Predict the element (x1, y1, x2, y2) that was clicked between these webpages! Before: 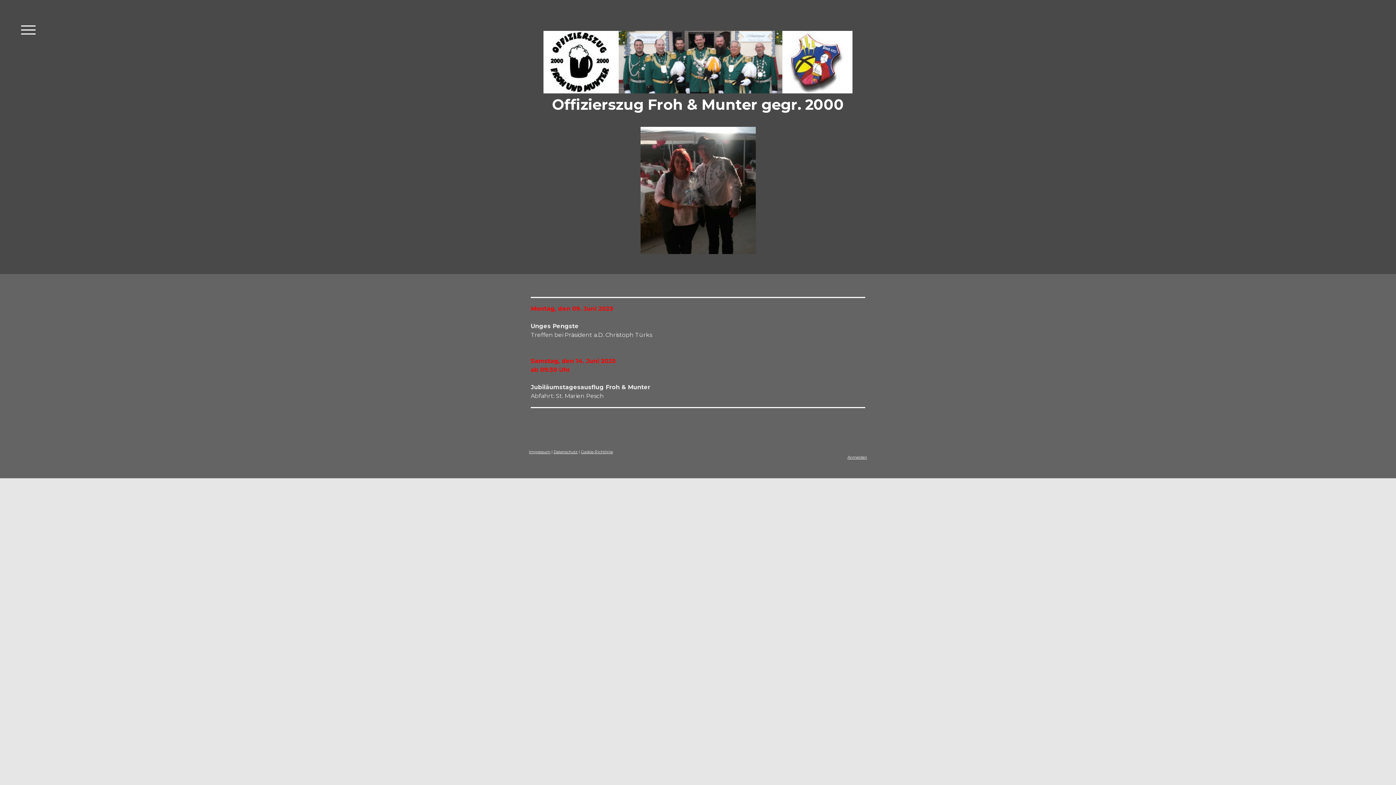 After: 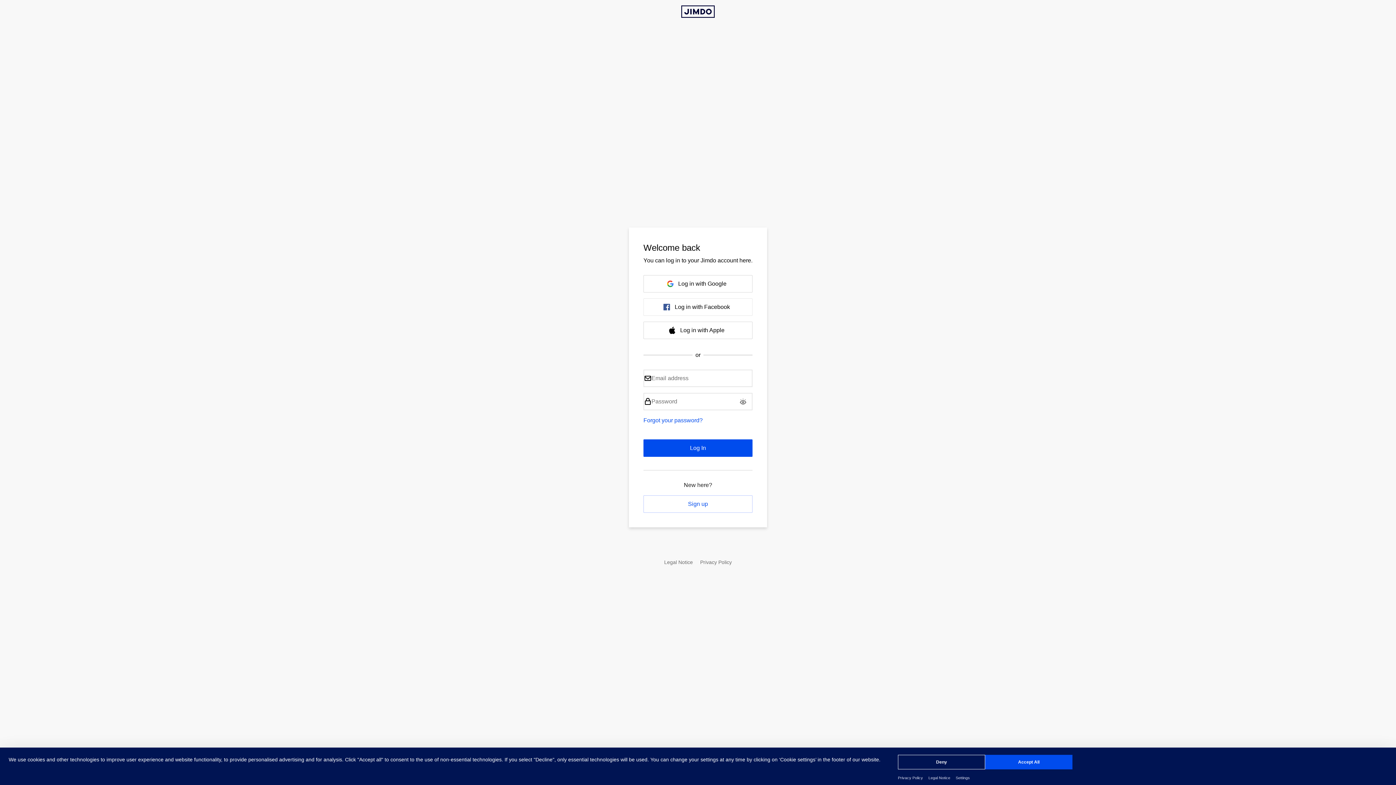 Action: bbox: (847, 455, 867, 460) label: Anmelden